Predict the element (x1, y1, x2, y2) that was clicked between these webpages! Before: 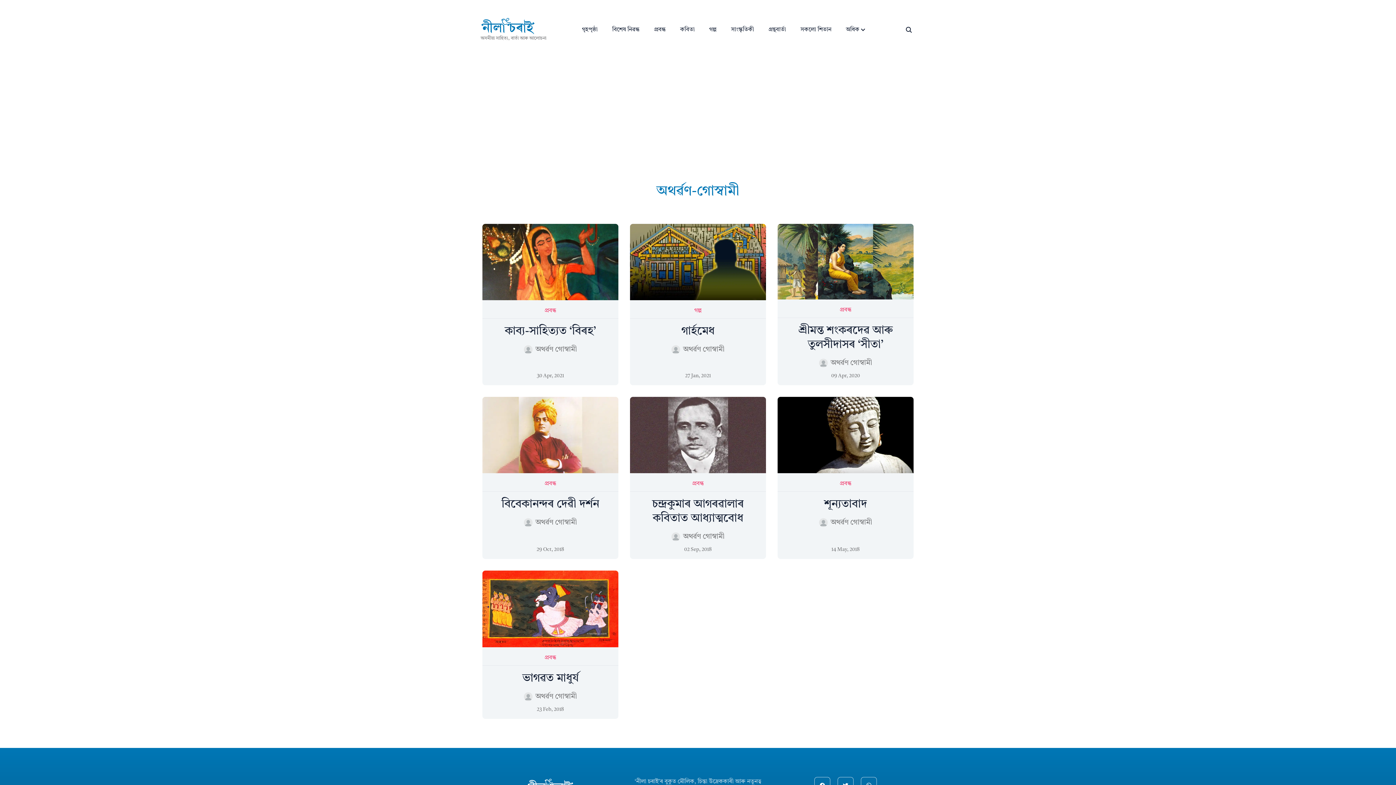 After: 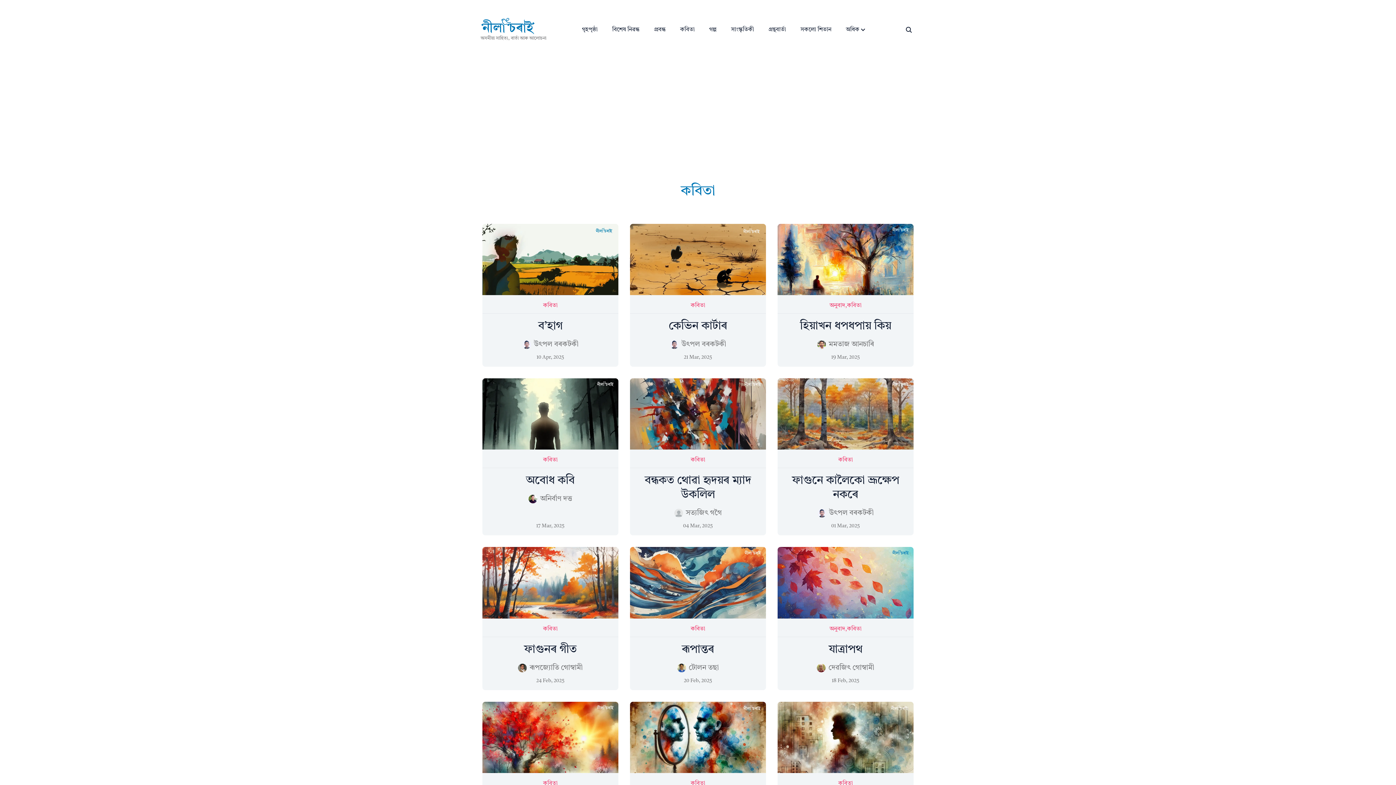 Action: bbox: (674, 19, 700, 40) label: কবিতা